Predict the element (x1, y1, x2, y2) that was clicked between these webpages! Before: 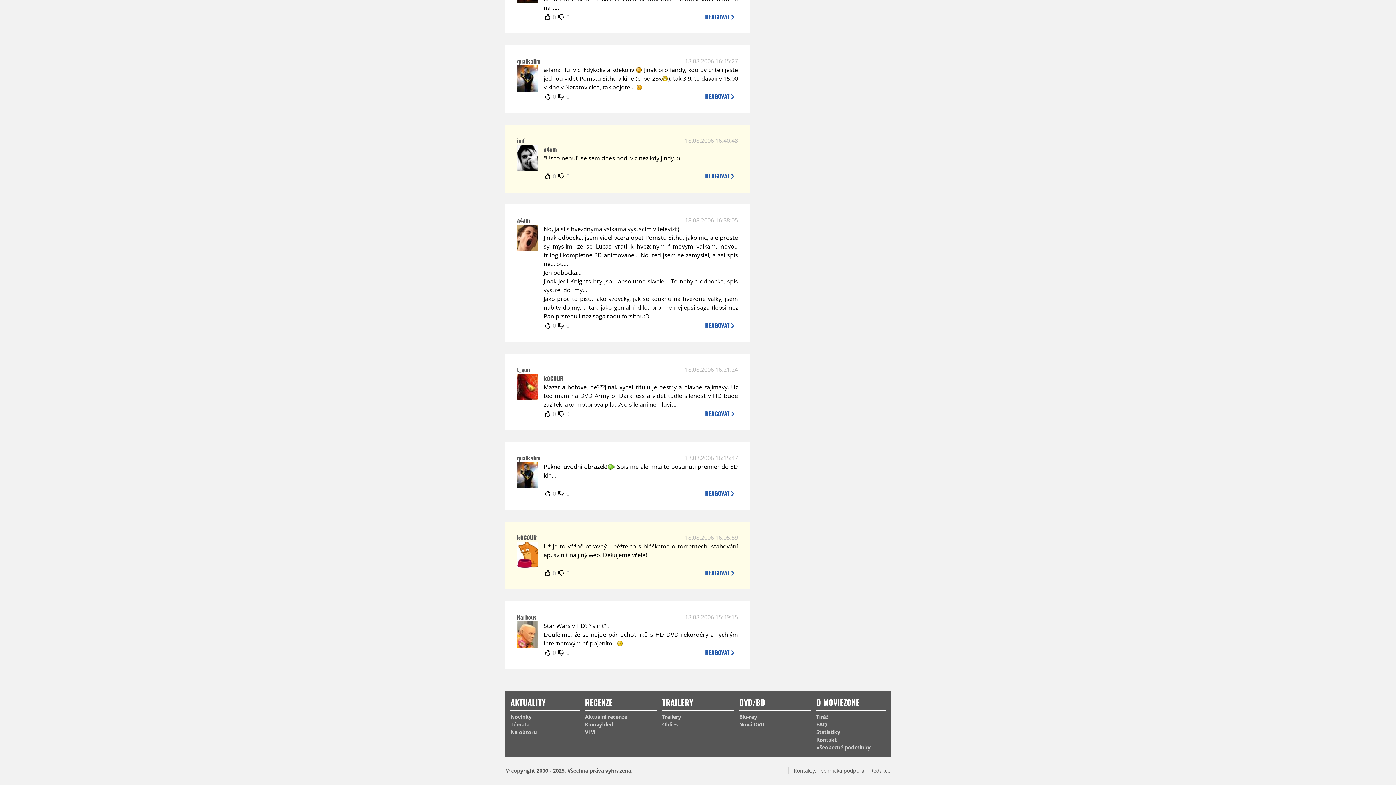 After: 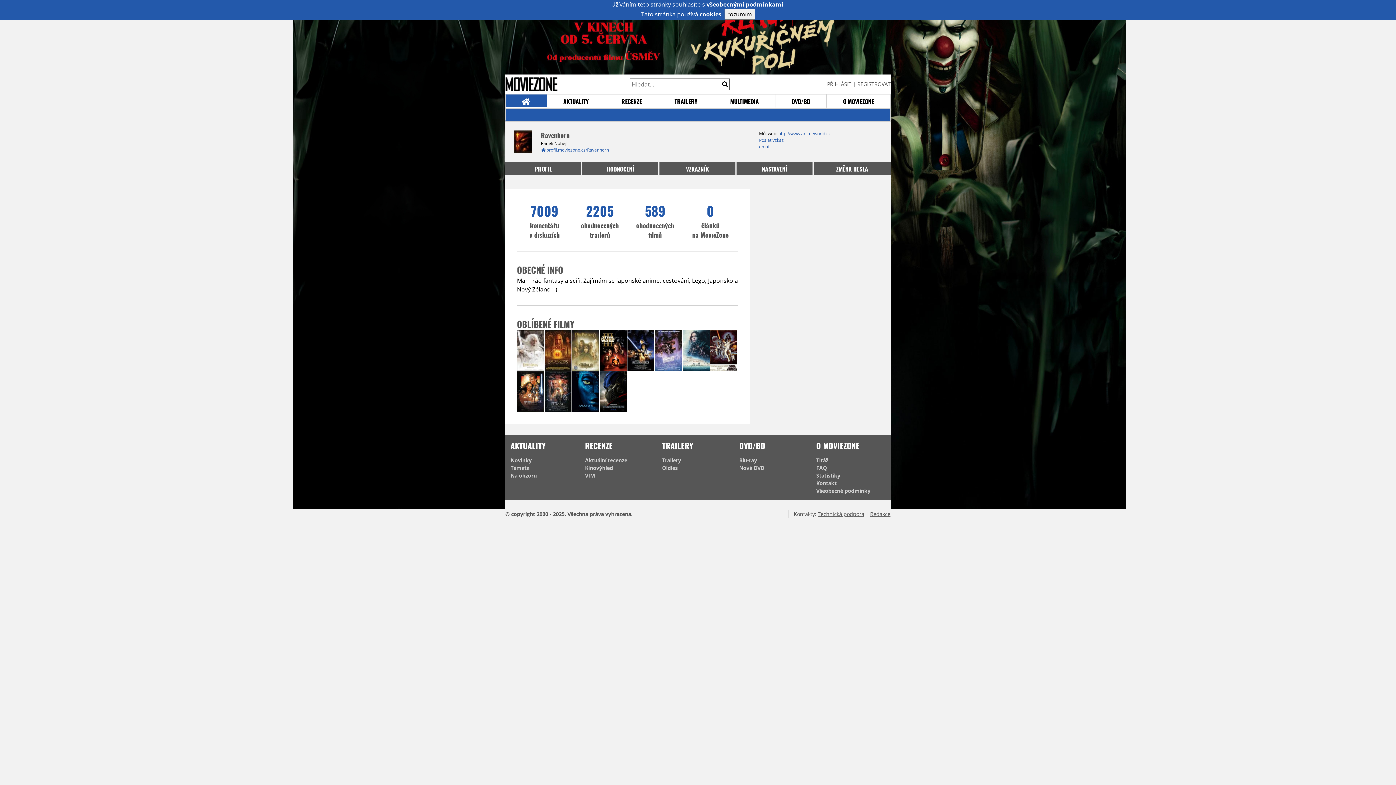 Action: bbox: (517, -2, 538, 5)